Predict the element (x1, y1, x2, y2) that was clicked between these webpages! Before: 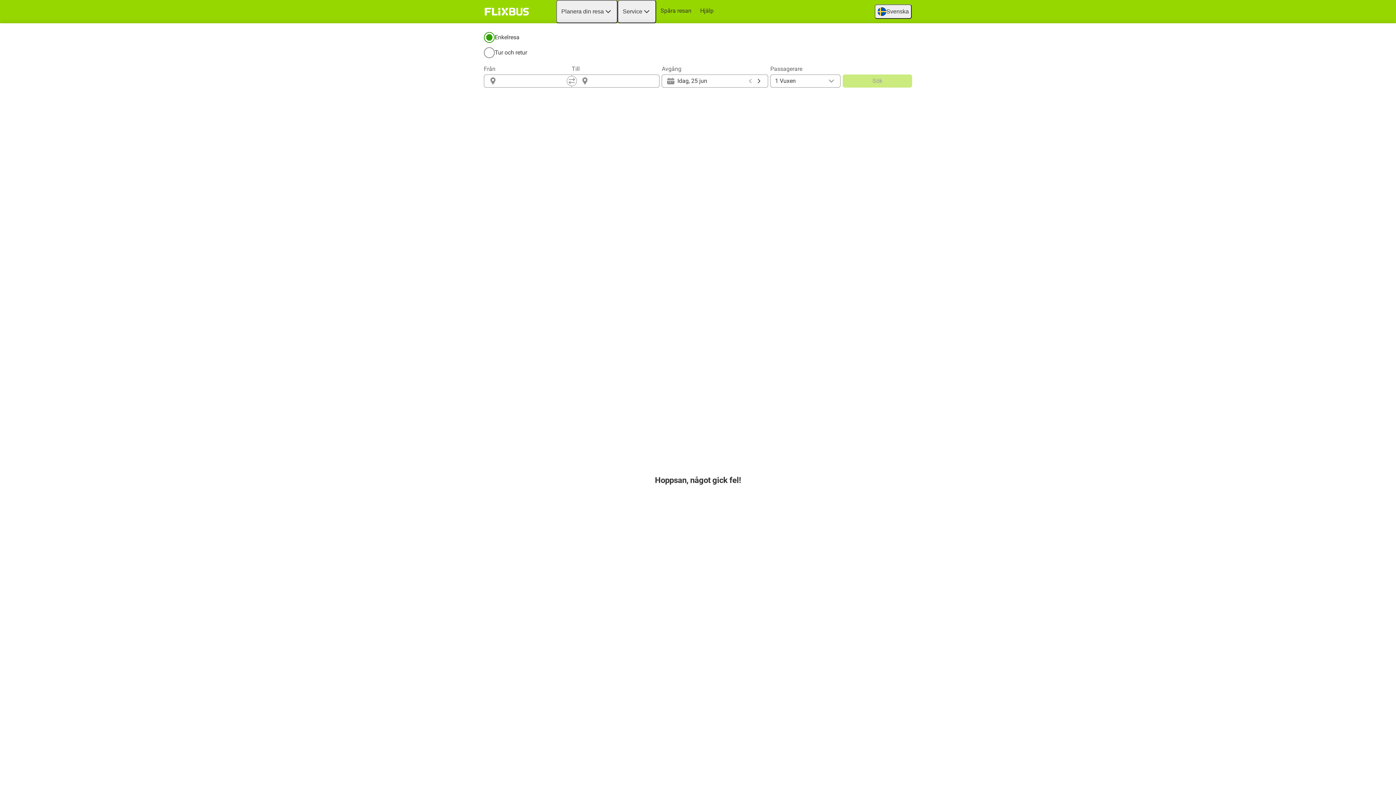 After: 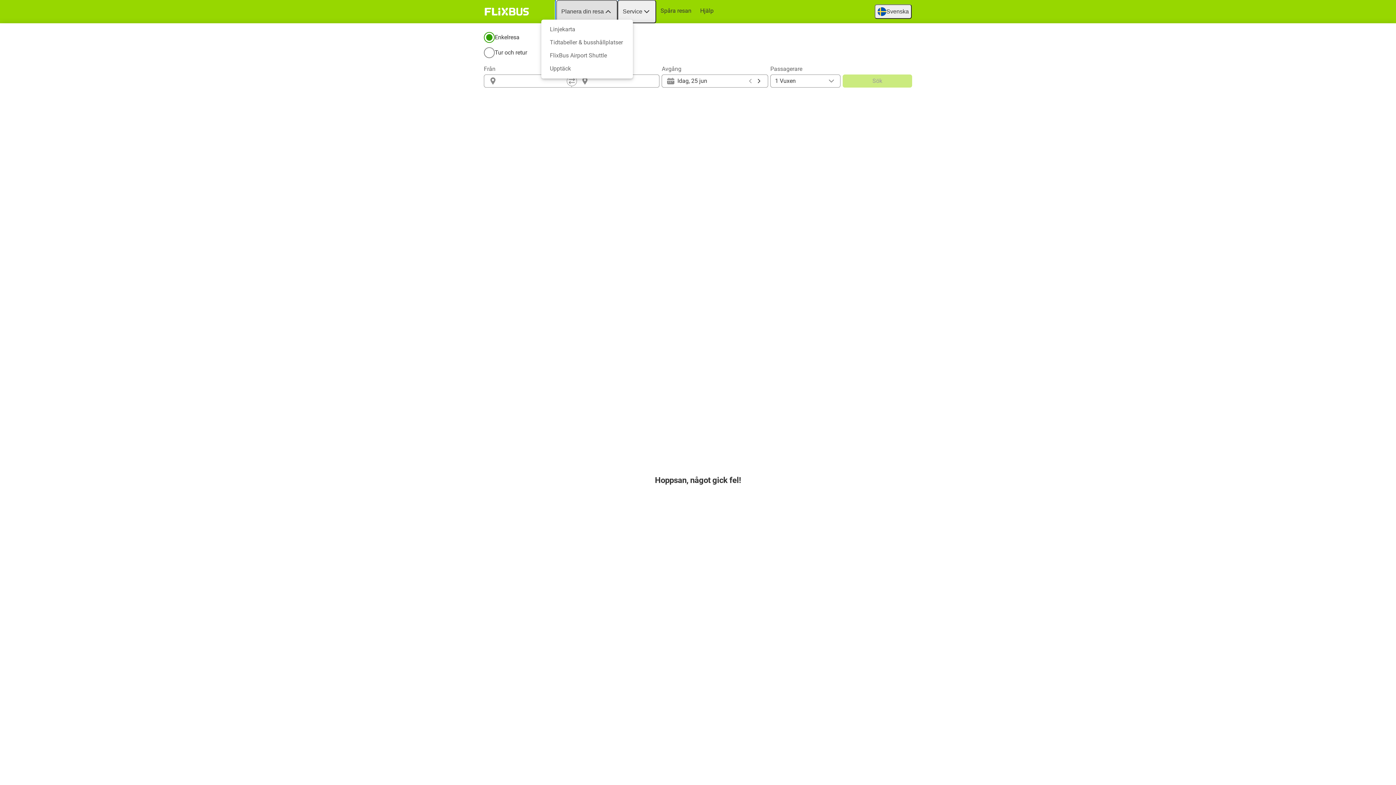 Action: label: Planera din resa bbox: (556, 0, 617, 23)